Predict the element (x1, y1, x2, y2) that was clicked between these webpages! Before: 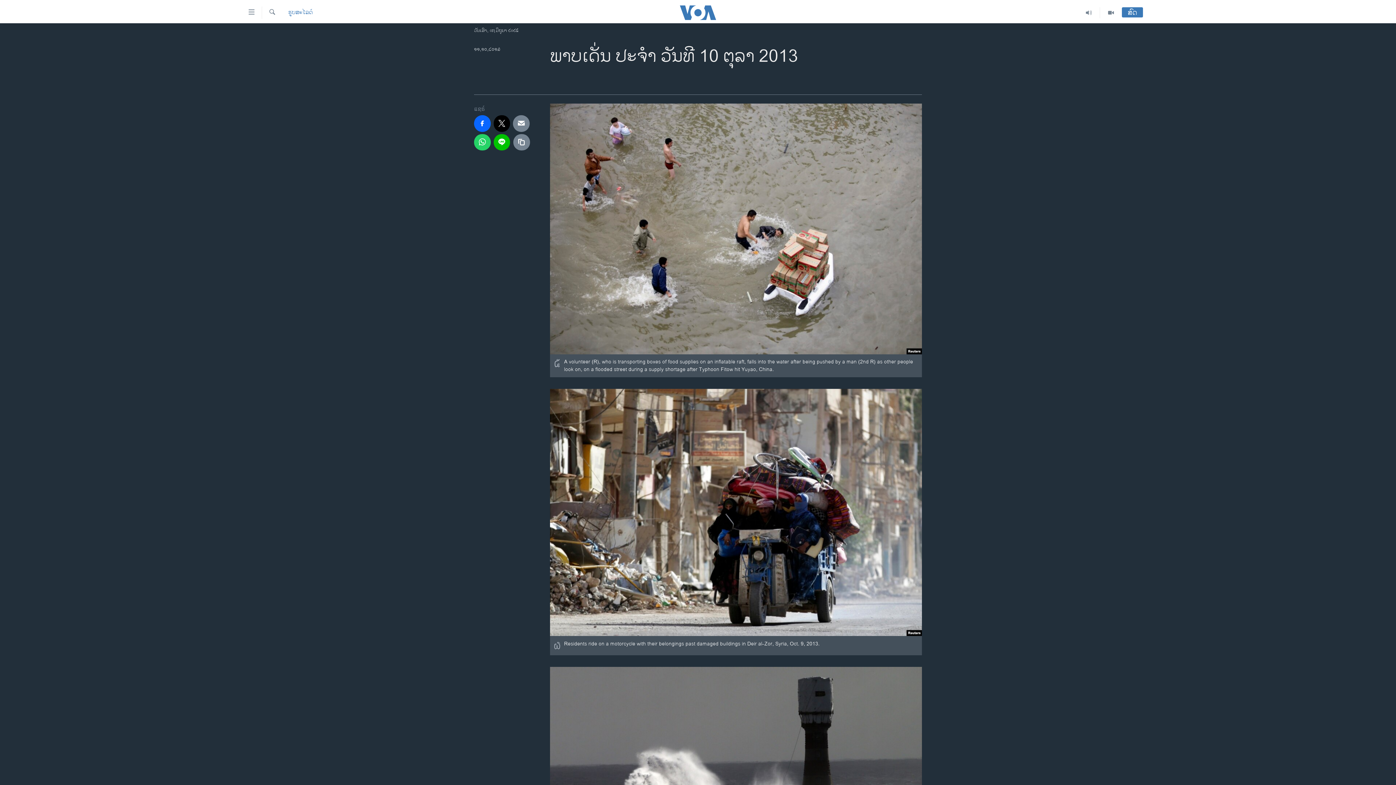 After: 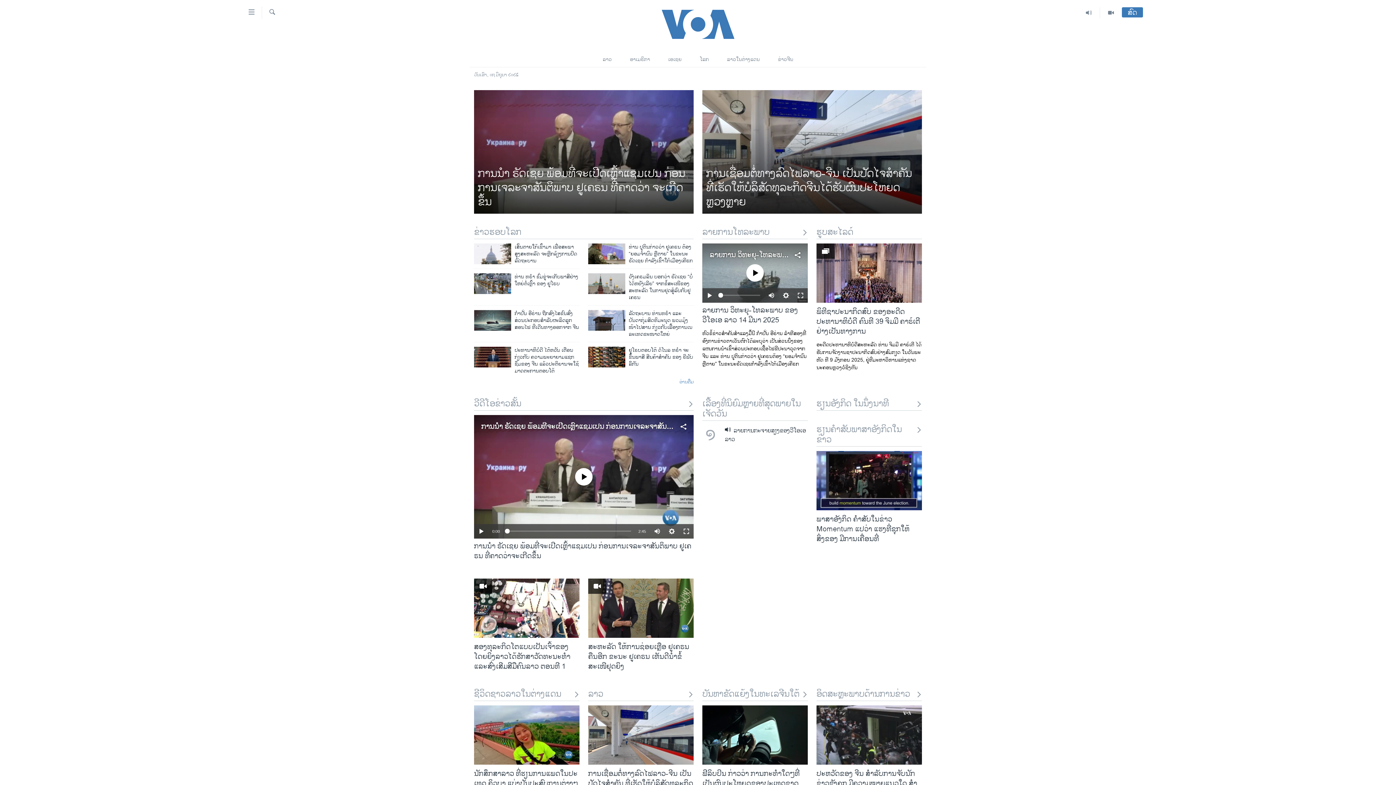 Action: bbox: (661, 5, 734, 19)